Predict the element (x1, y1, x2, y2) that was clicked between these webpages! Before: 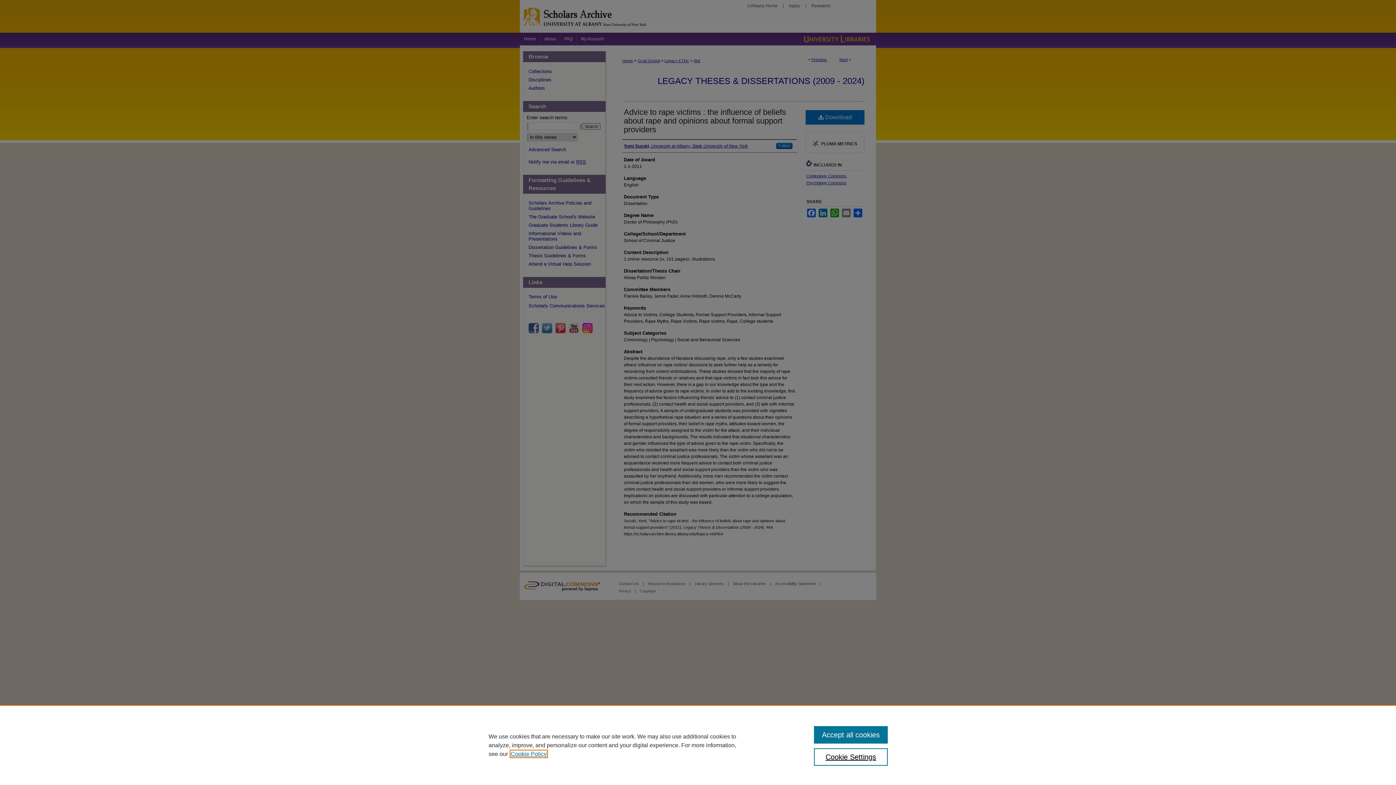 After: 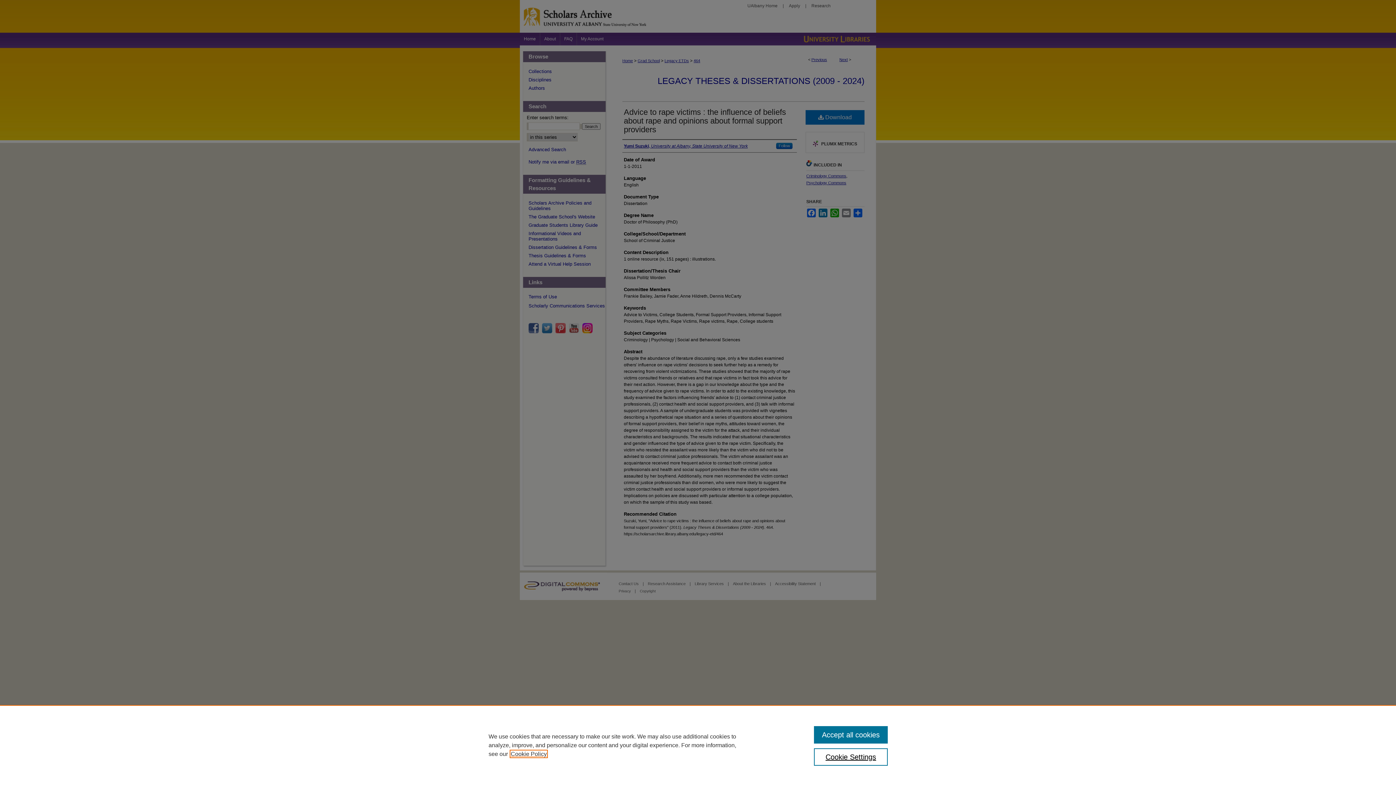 Action: bbox: (510, 751, 546, 757) label: , opens in a new tab